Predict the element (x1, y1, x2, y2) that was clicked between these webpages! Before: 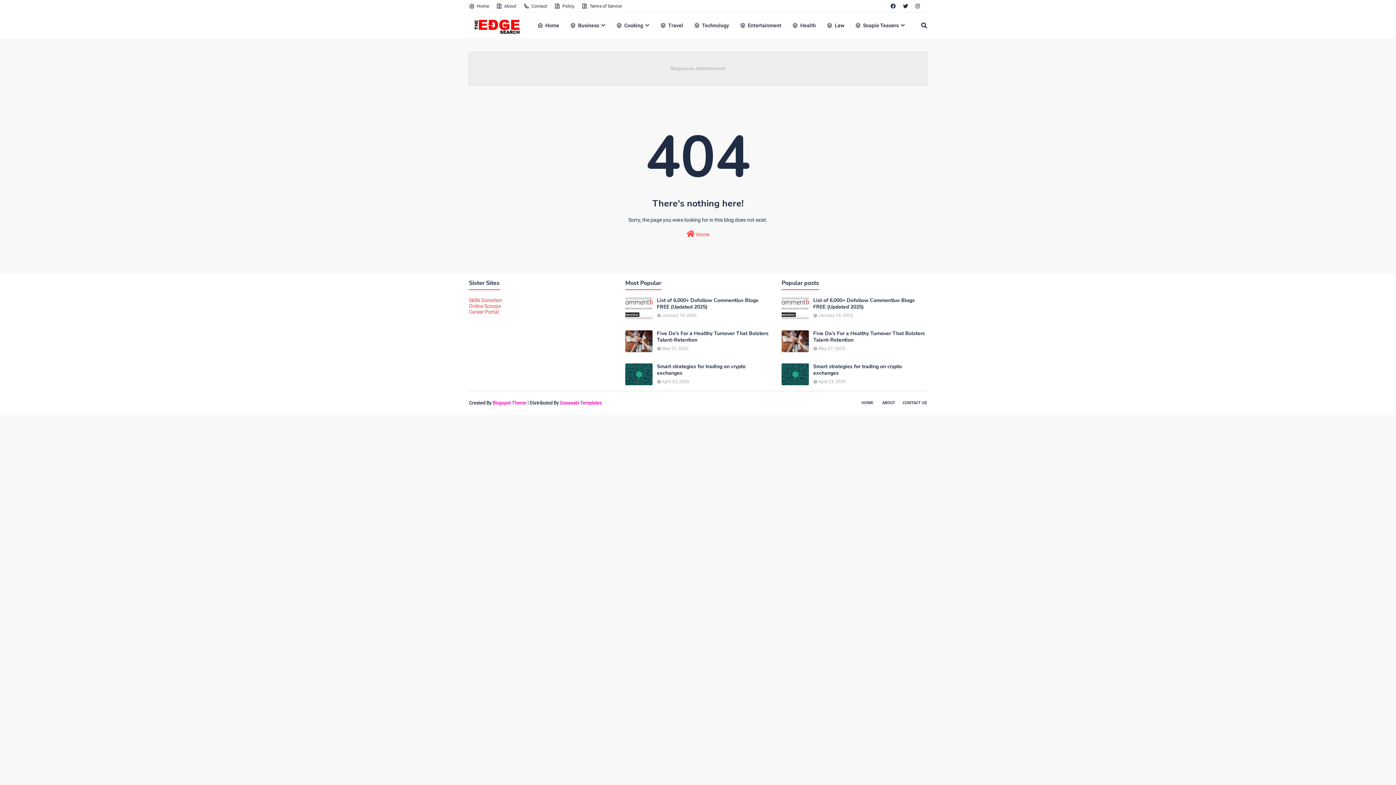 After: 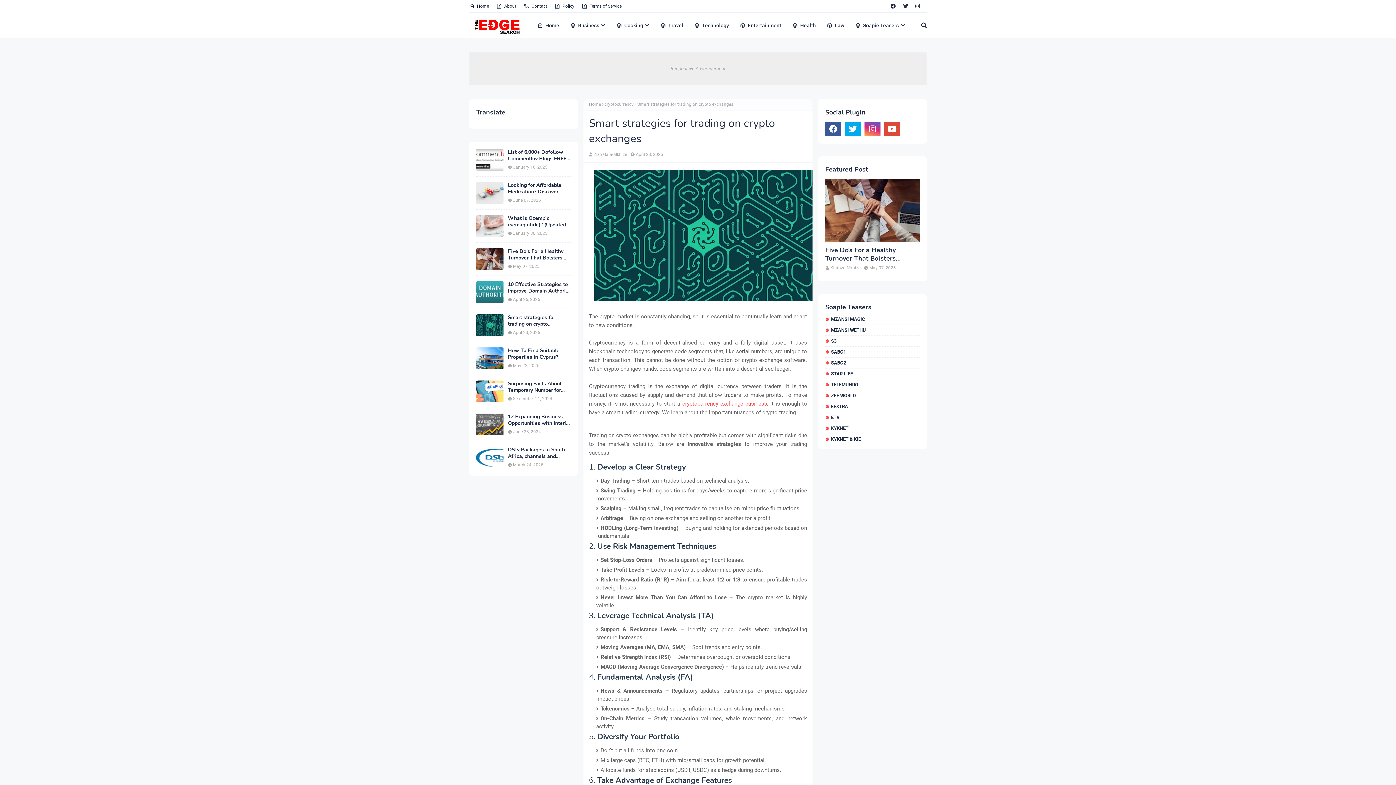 Action: bbox: (813, 363, 927, 376) label: Smart strategies for trading on crypto exchanges